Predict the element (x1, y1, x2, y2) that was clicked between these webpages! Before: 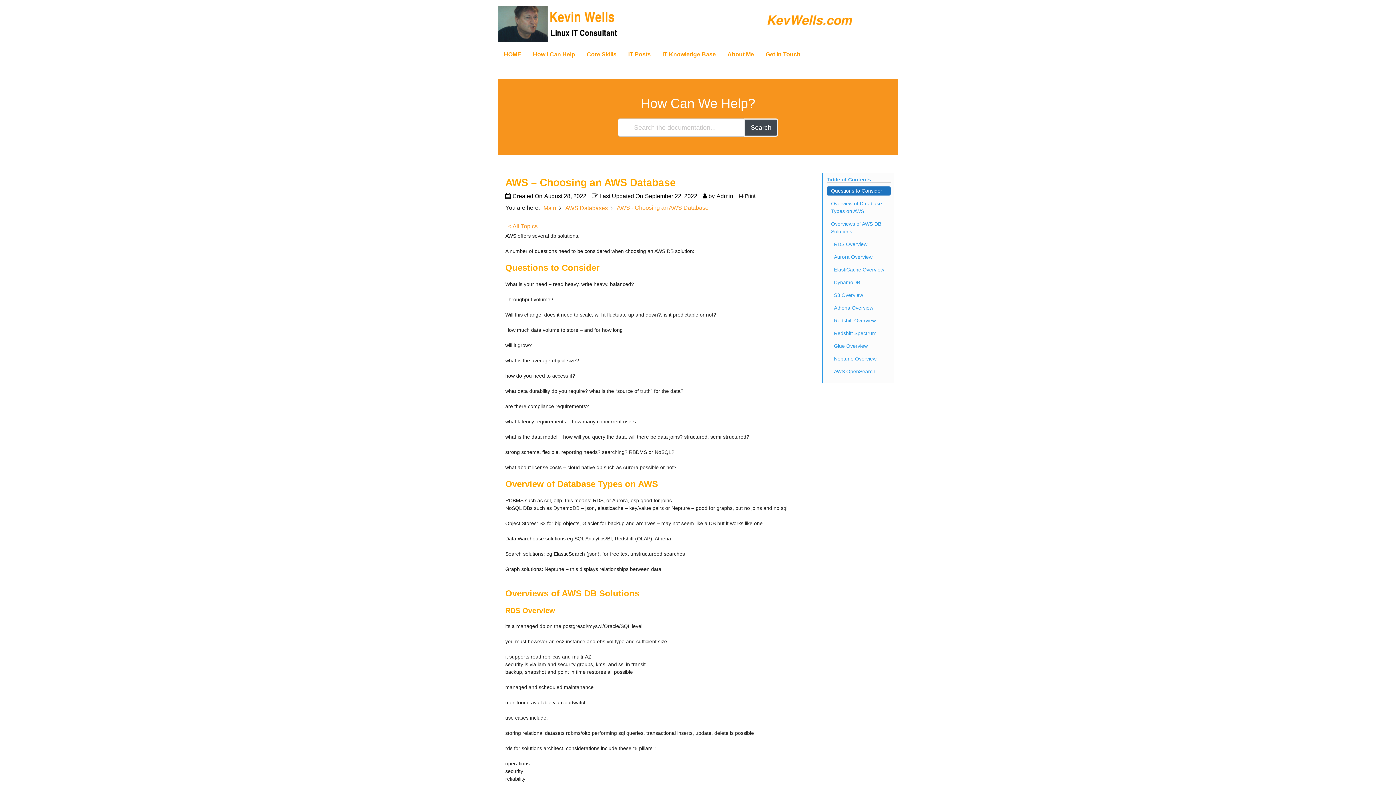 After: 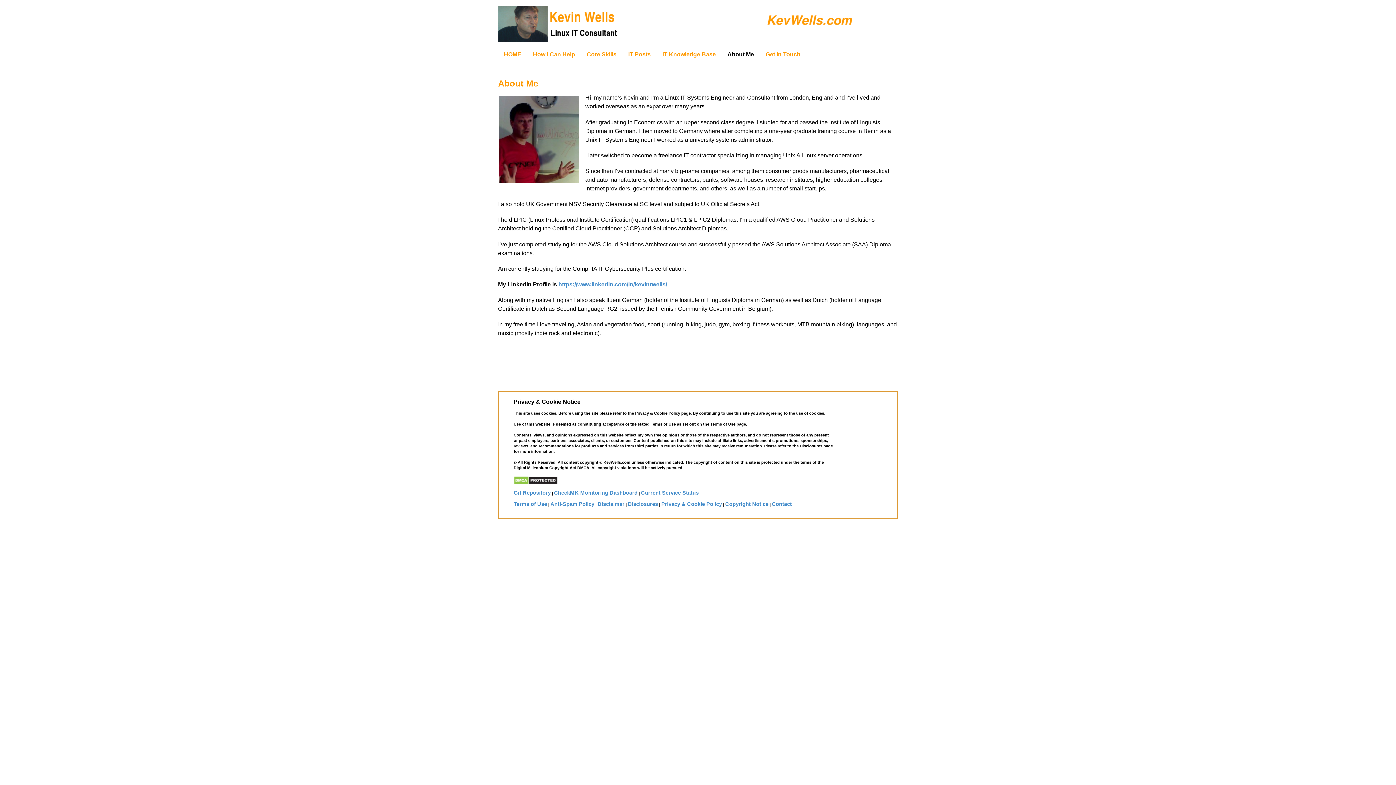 Action: bbox: (721, 45, 760, 63) label: About Me